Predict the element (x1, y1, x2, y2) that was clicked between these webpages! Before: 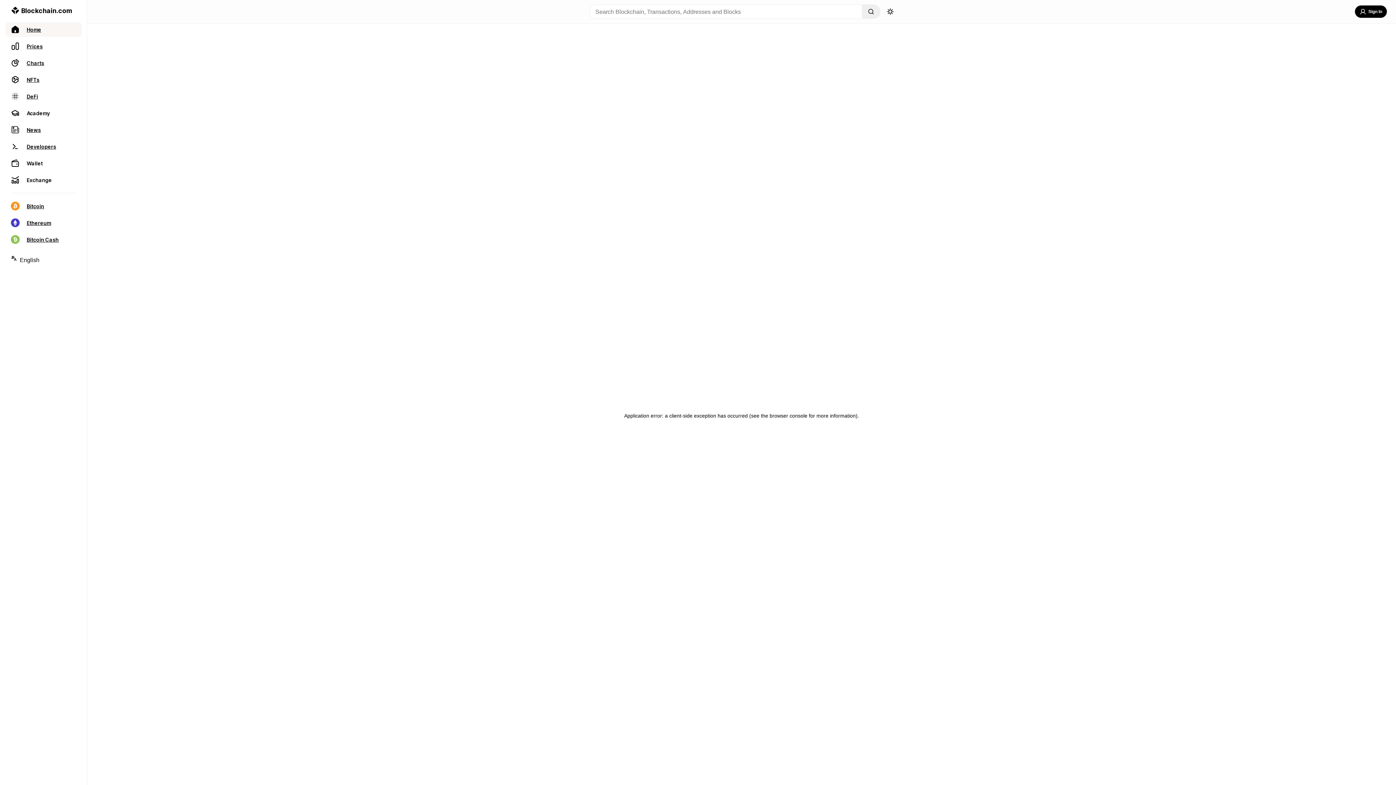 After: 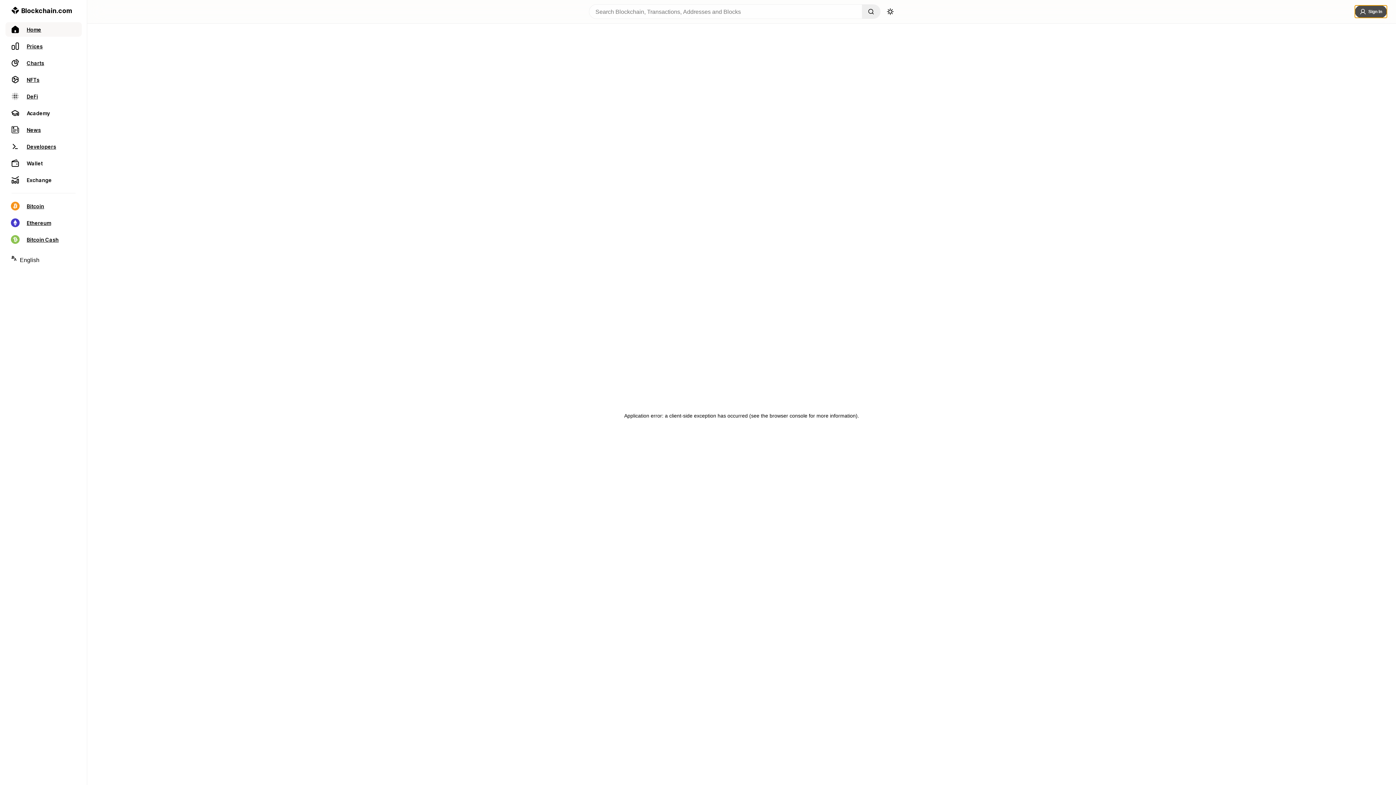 Action: bbox: (1355, 5, 1387, 17) label: Sign In